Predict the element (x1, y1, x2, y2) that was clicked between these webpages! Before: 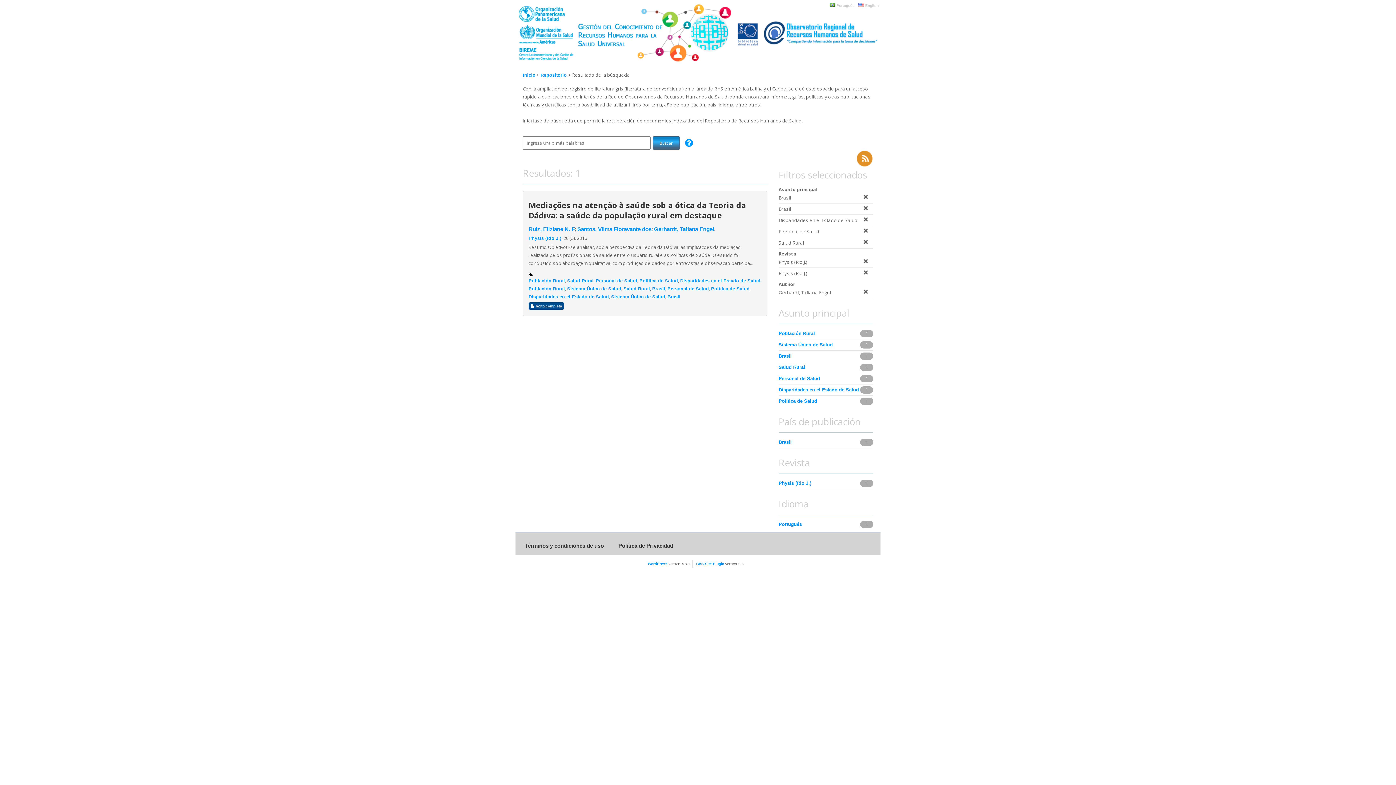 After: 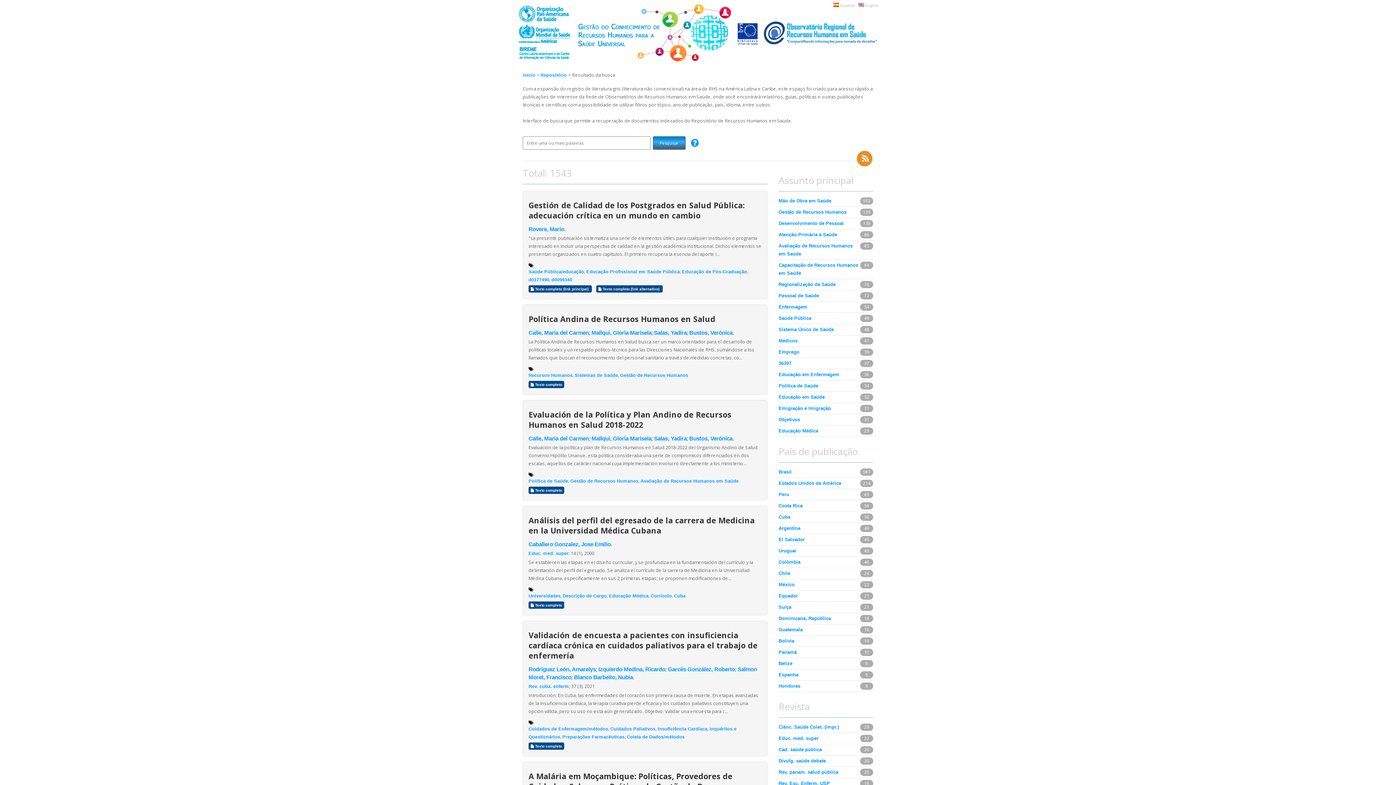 Action: bbox: (829, 3, 854, 7) label: Português